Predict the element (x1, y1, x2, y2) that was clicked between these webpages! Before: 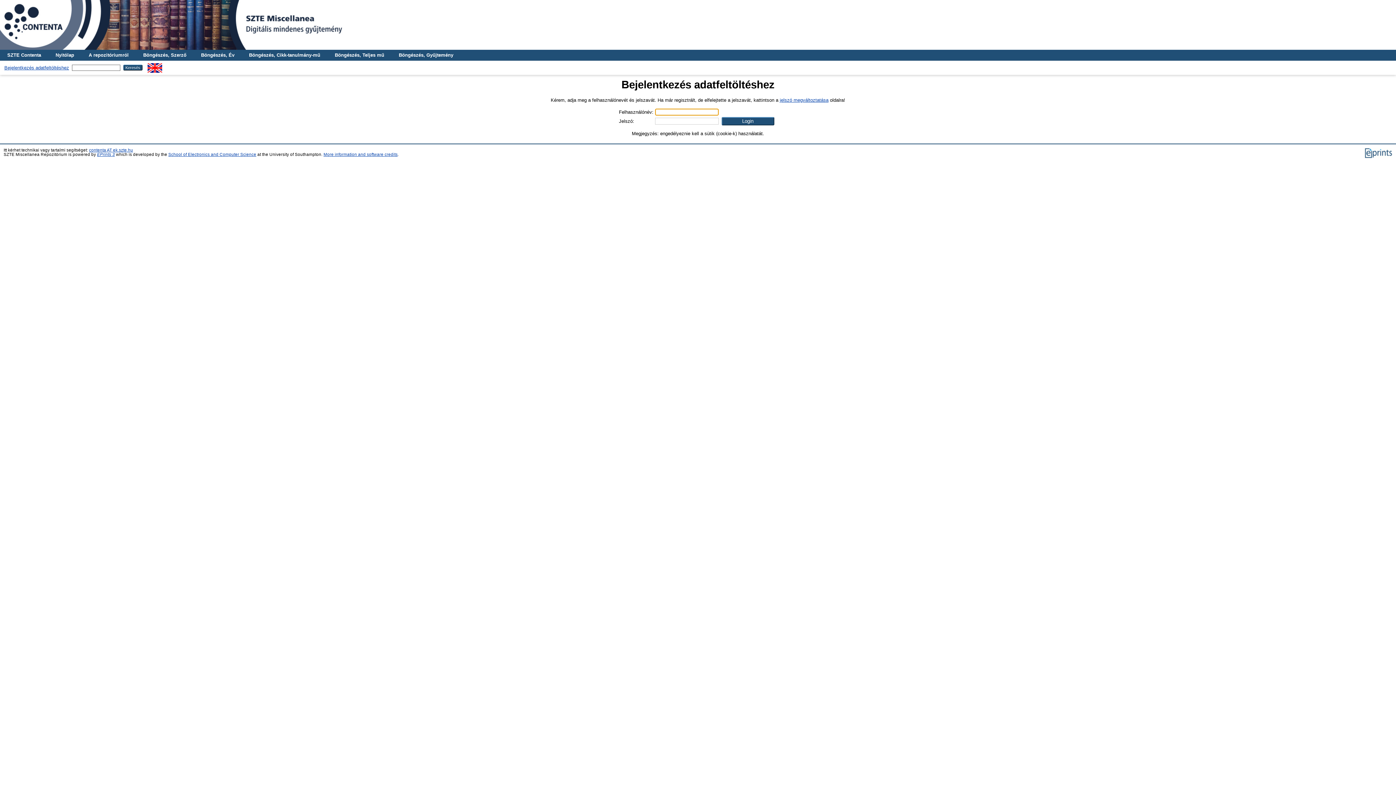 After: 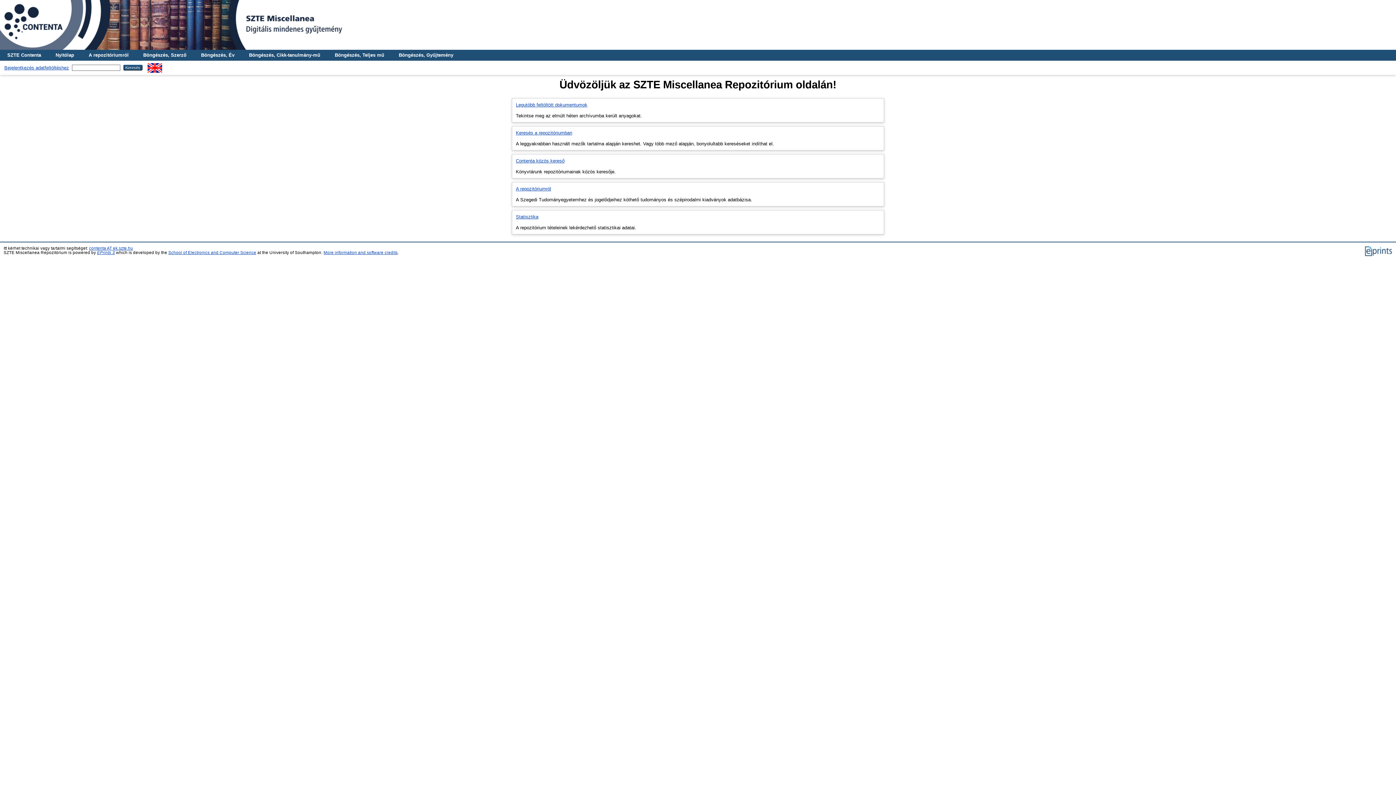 Action: bbox: (48, 49, 81, 60) label: Nyitólap